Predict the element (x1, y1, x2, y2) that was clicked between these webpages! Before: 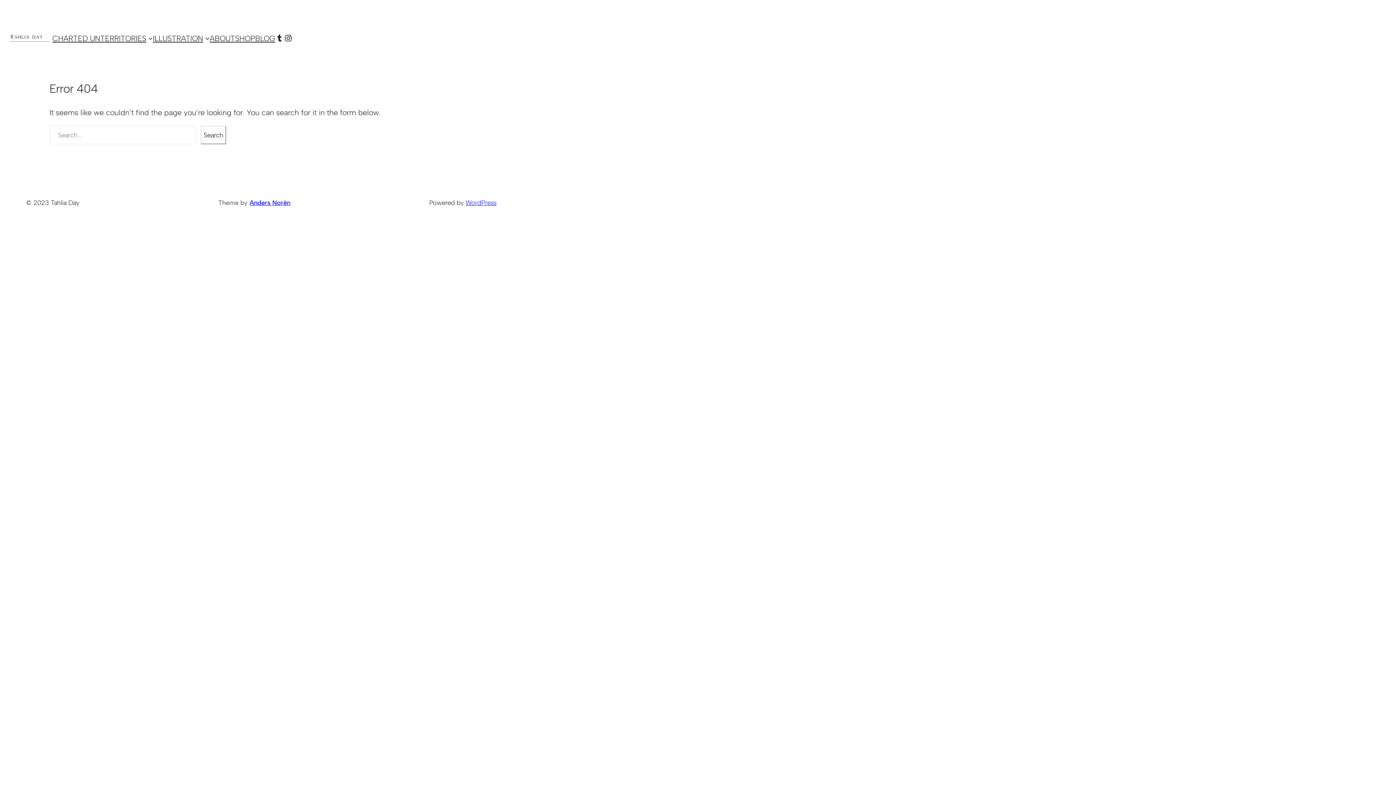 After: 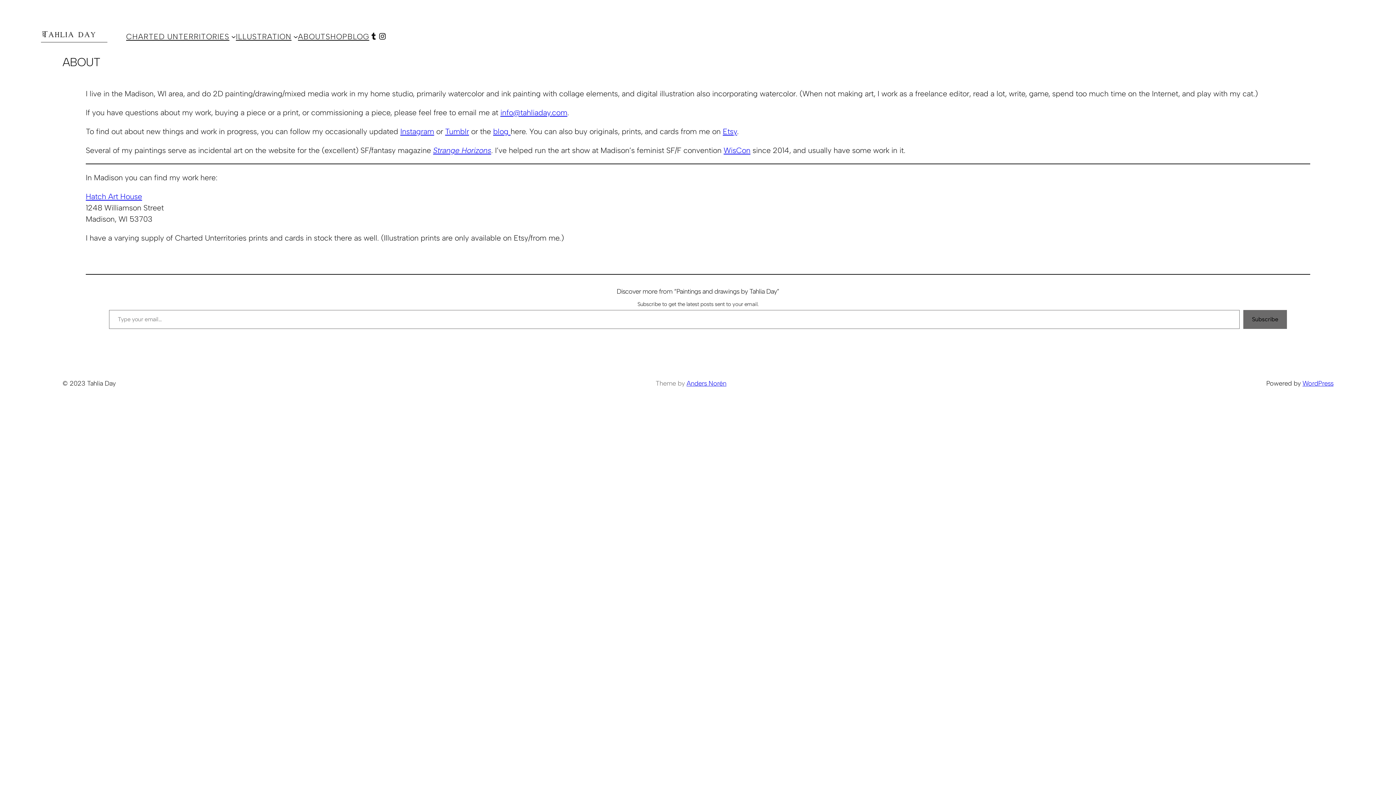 Action: label: ABOUT bbox: (209, 32, 235, 43)